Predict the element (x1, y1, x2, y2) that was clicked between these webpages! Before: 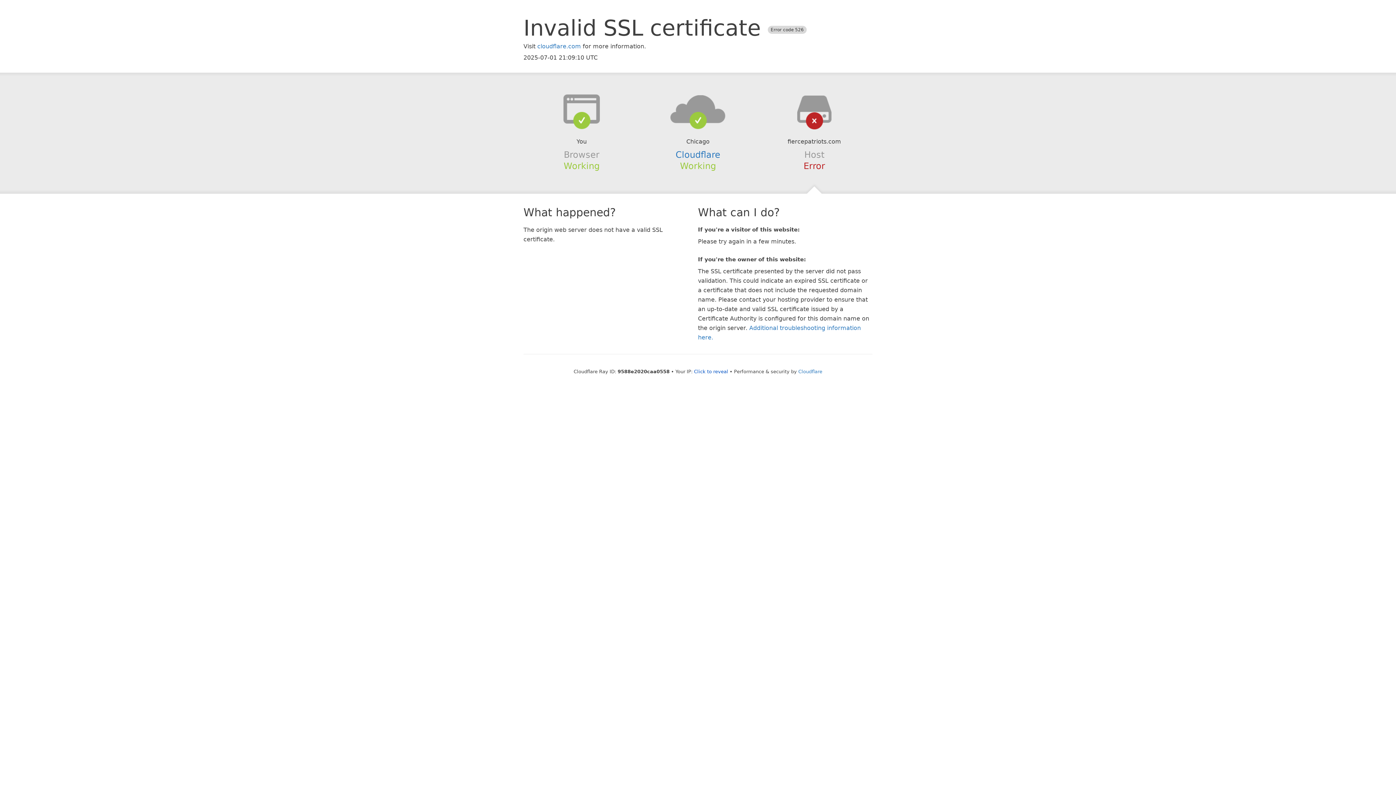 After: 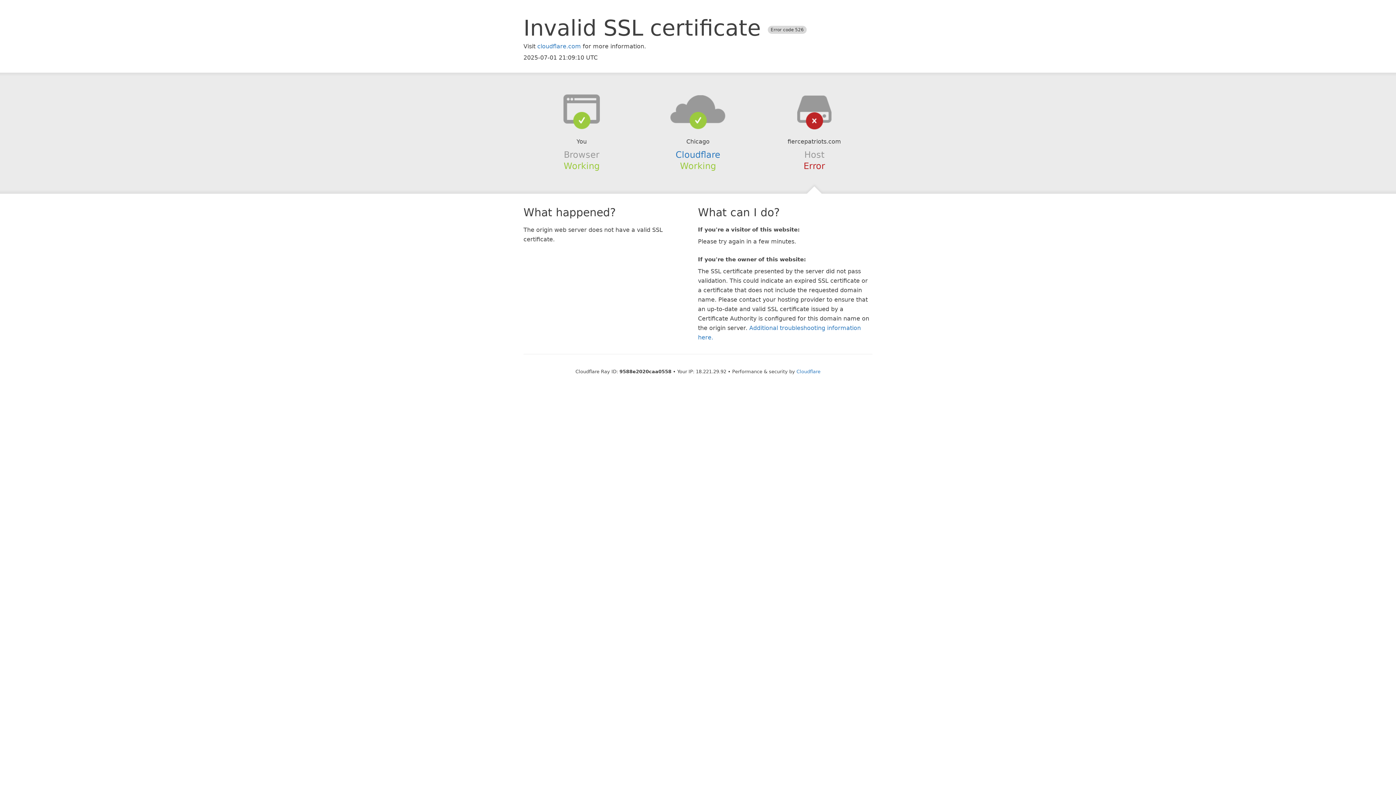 Action: label: Click to reveal bbox: (694, 368, 728, 374)